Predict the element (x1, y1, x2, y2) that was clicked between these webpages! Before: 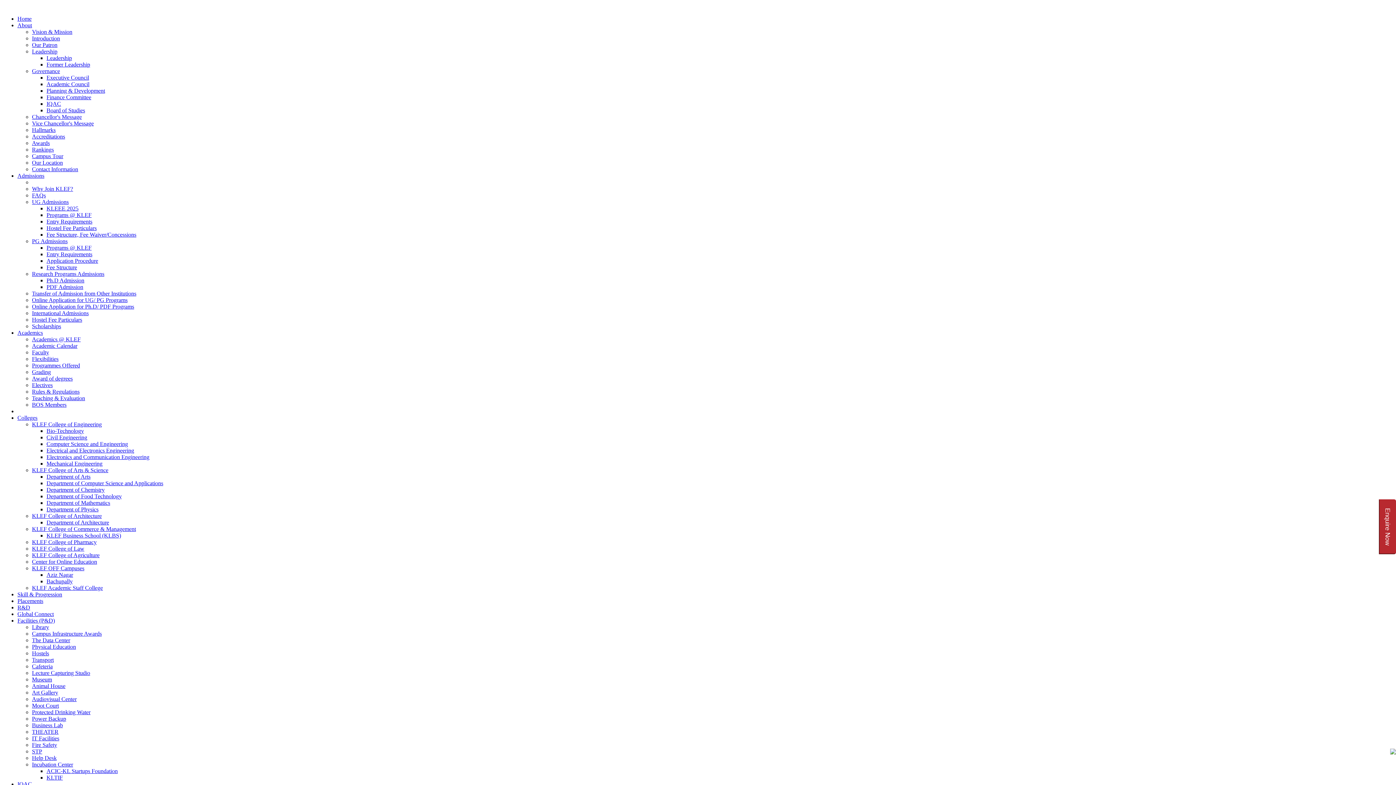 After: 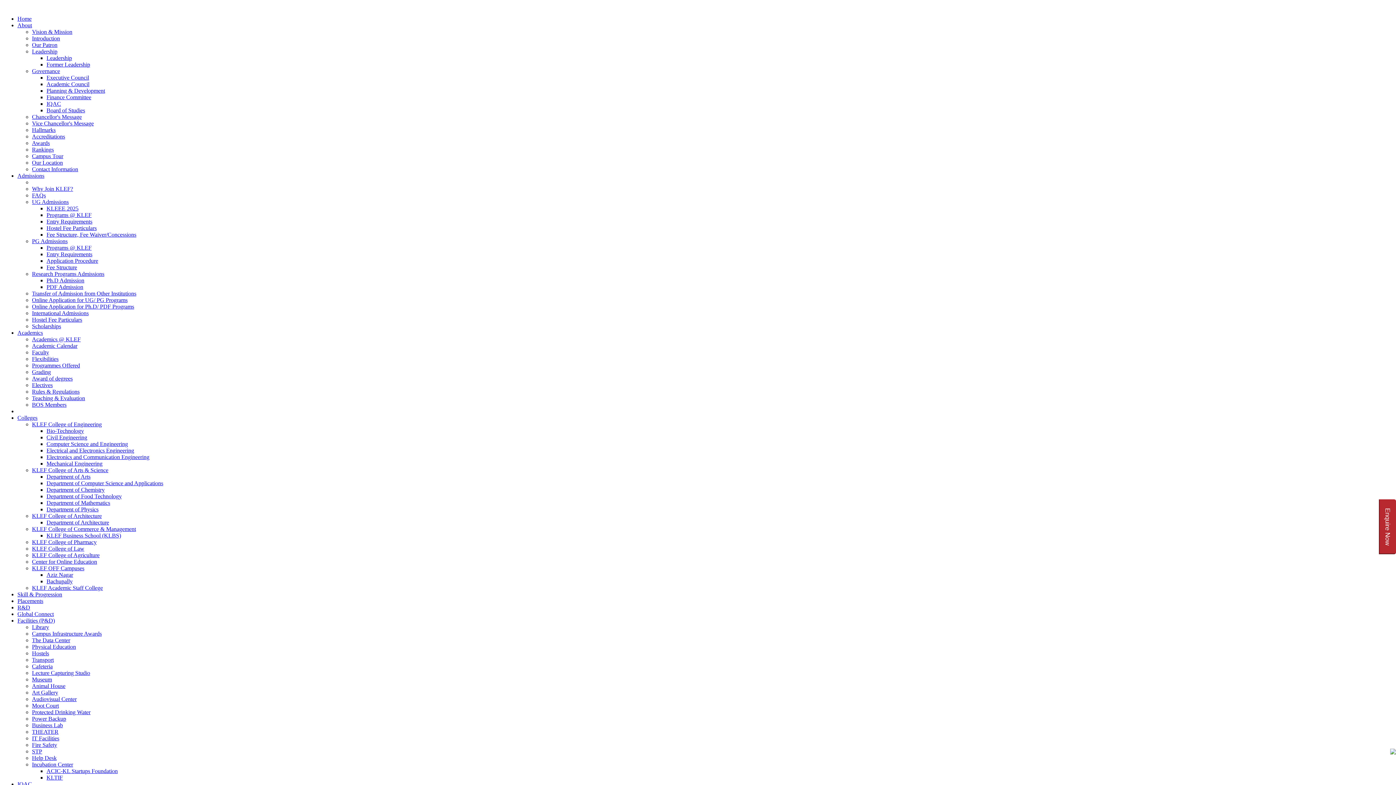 Action: bbox: (32, 28, 72, 34) label: Vision & Mission